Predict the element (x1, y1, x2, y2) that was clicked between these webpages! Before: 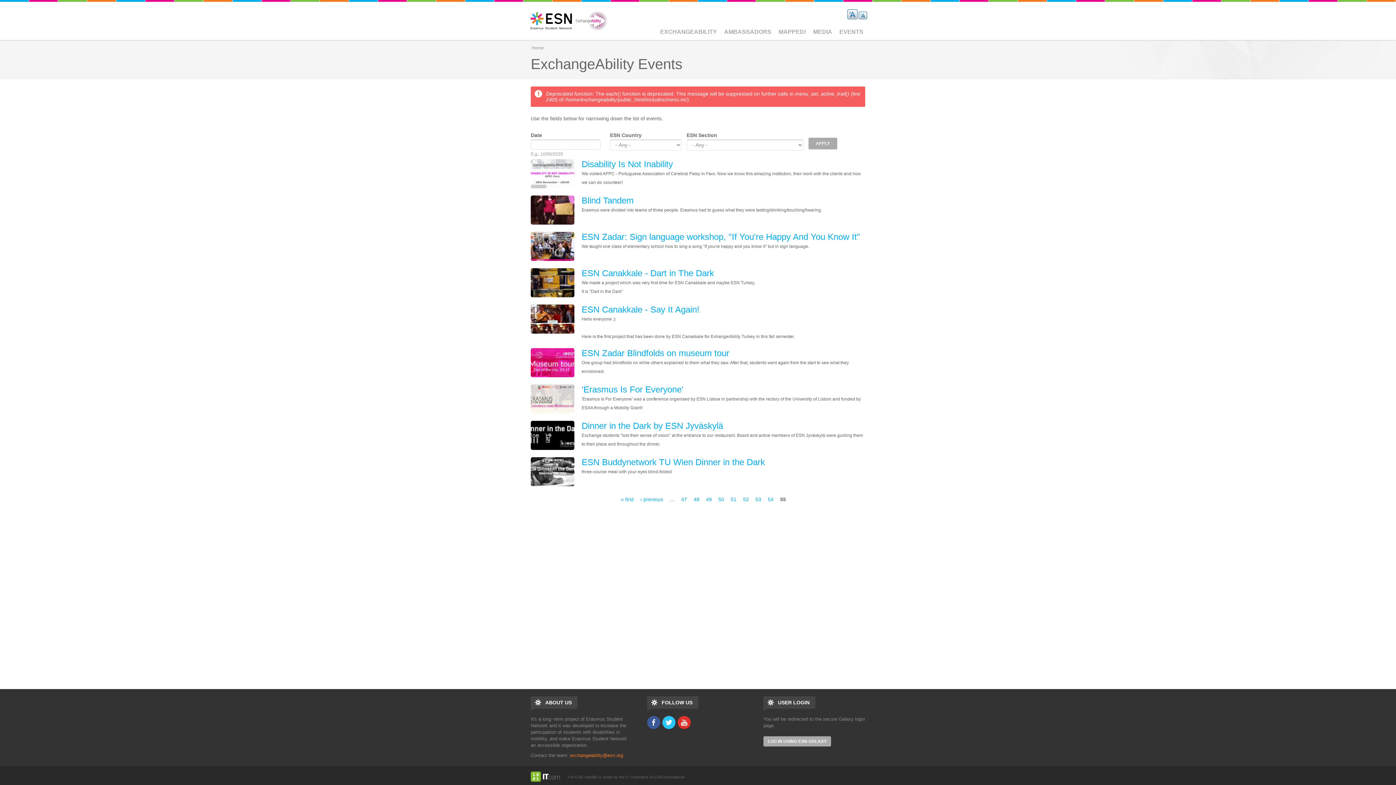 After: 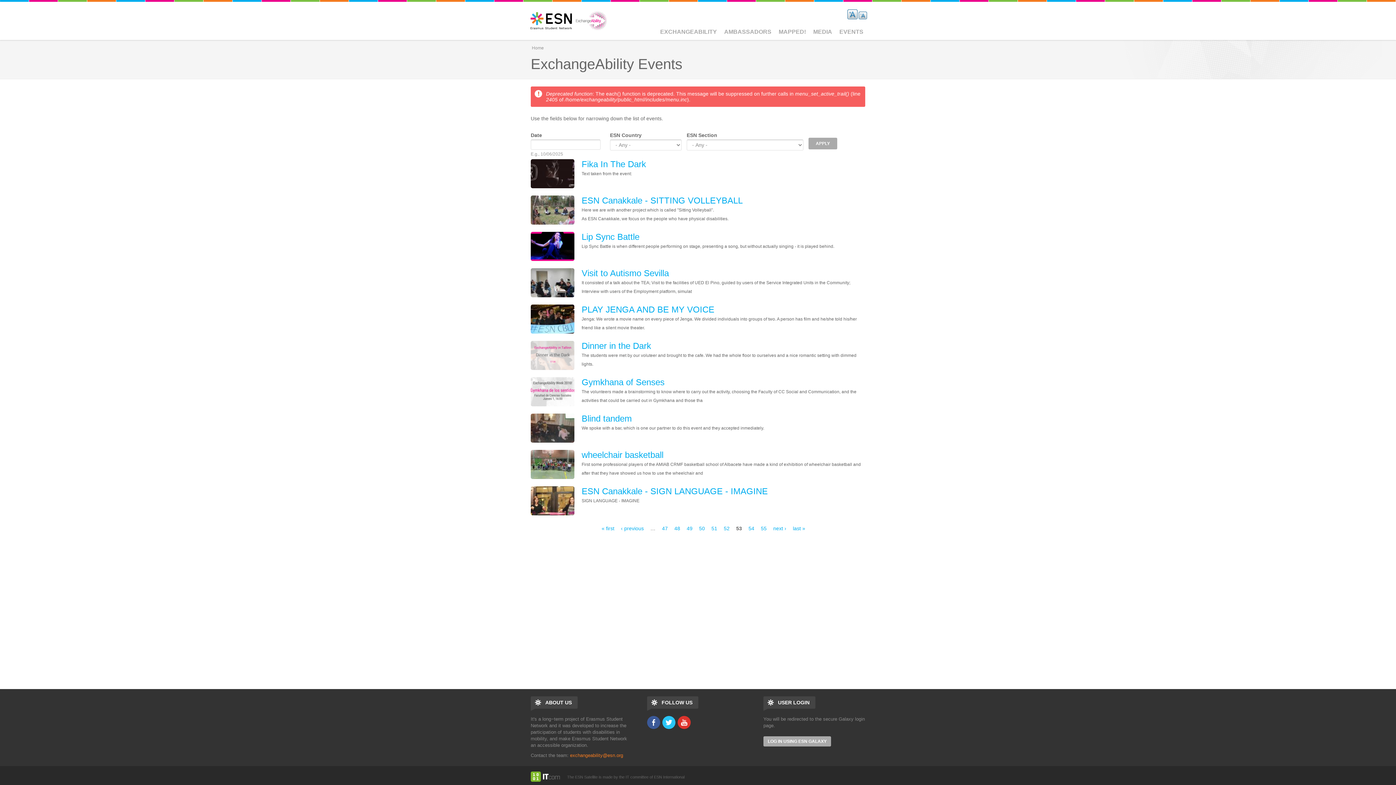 Action: bbox: (755, 496, 761, 502) label: 53